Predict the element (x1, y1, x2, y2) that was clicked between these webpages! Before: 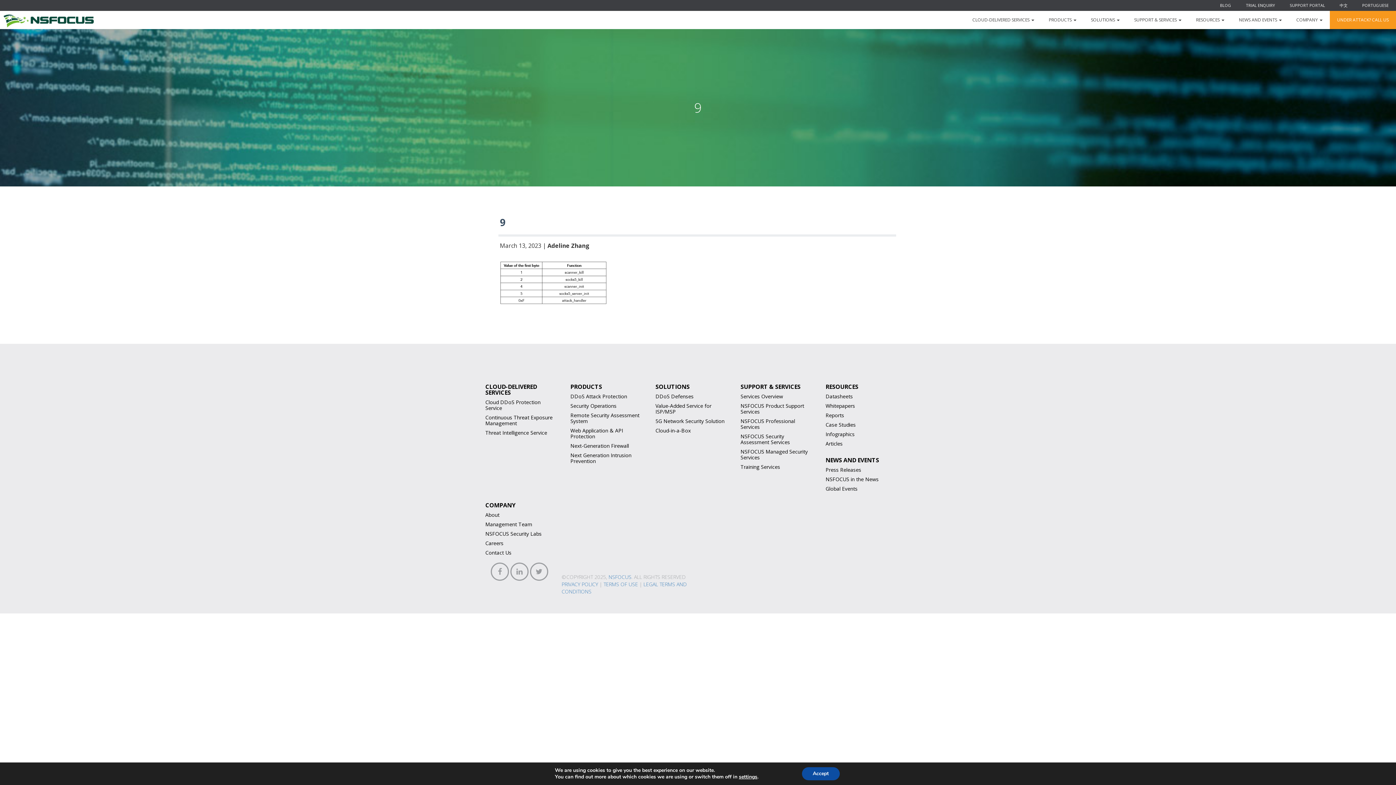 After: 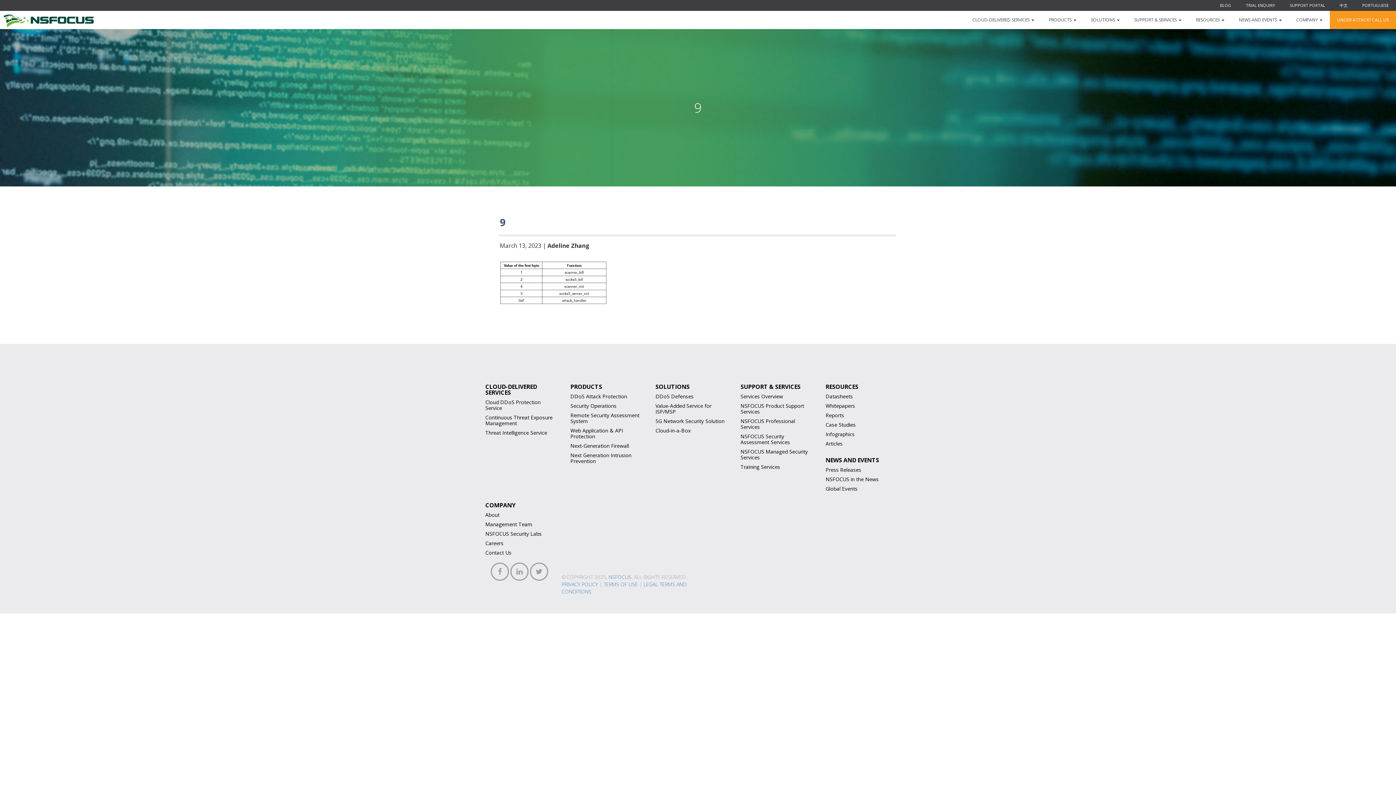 Action: bbox: (802, 767, 839, 780) label: Accept